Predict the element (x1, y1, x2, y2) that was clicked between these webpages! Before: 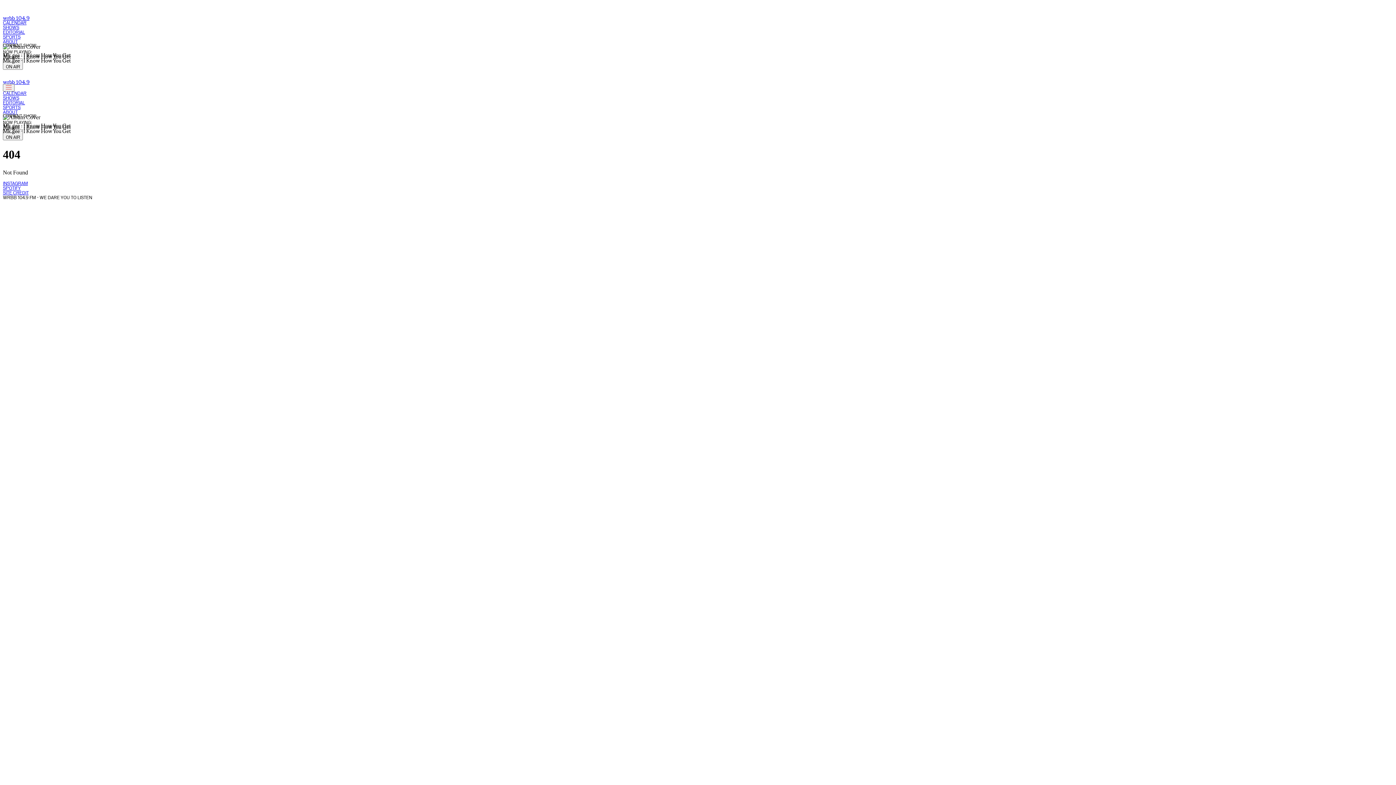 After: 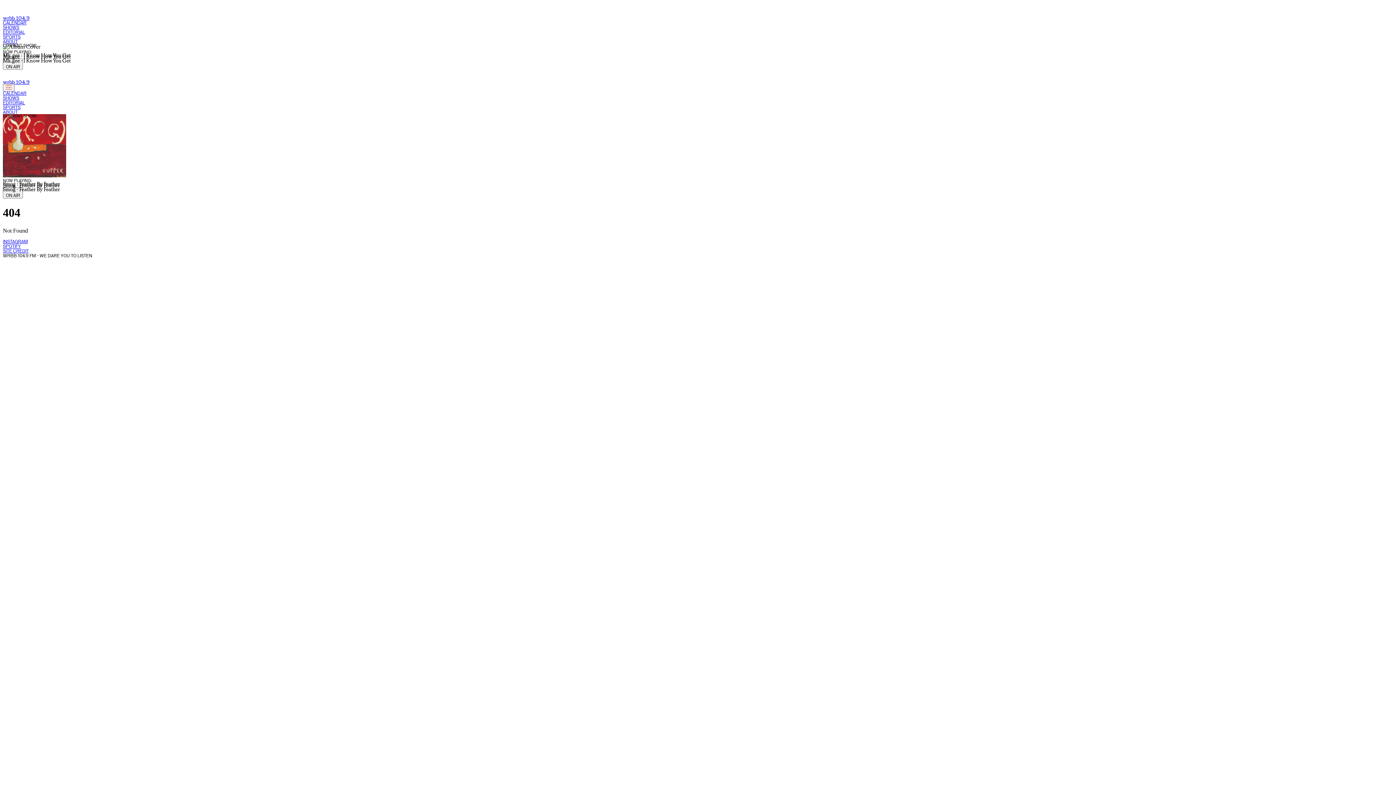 Action: label: INSTAGRAM bbox: (2, 180, 1393, 186)